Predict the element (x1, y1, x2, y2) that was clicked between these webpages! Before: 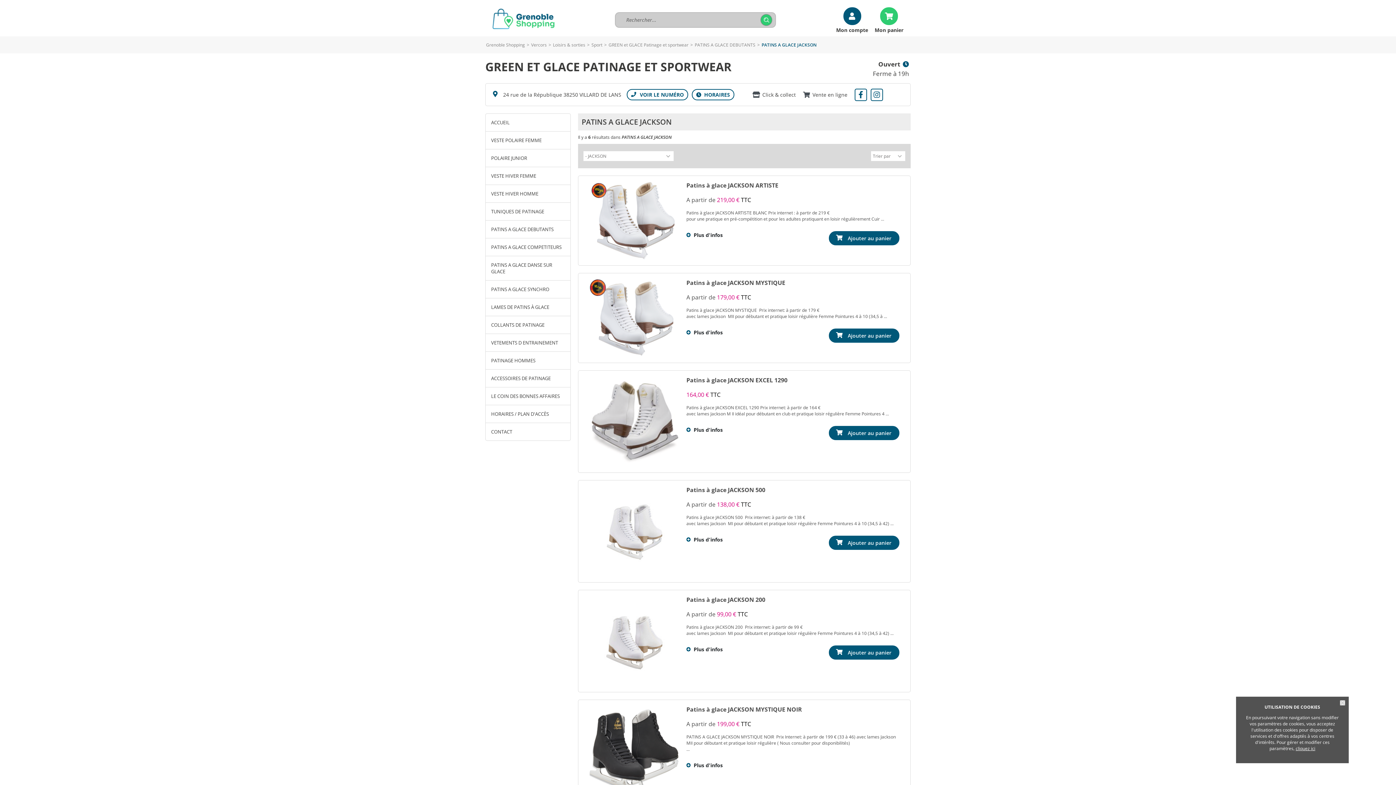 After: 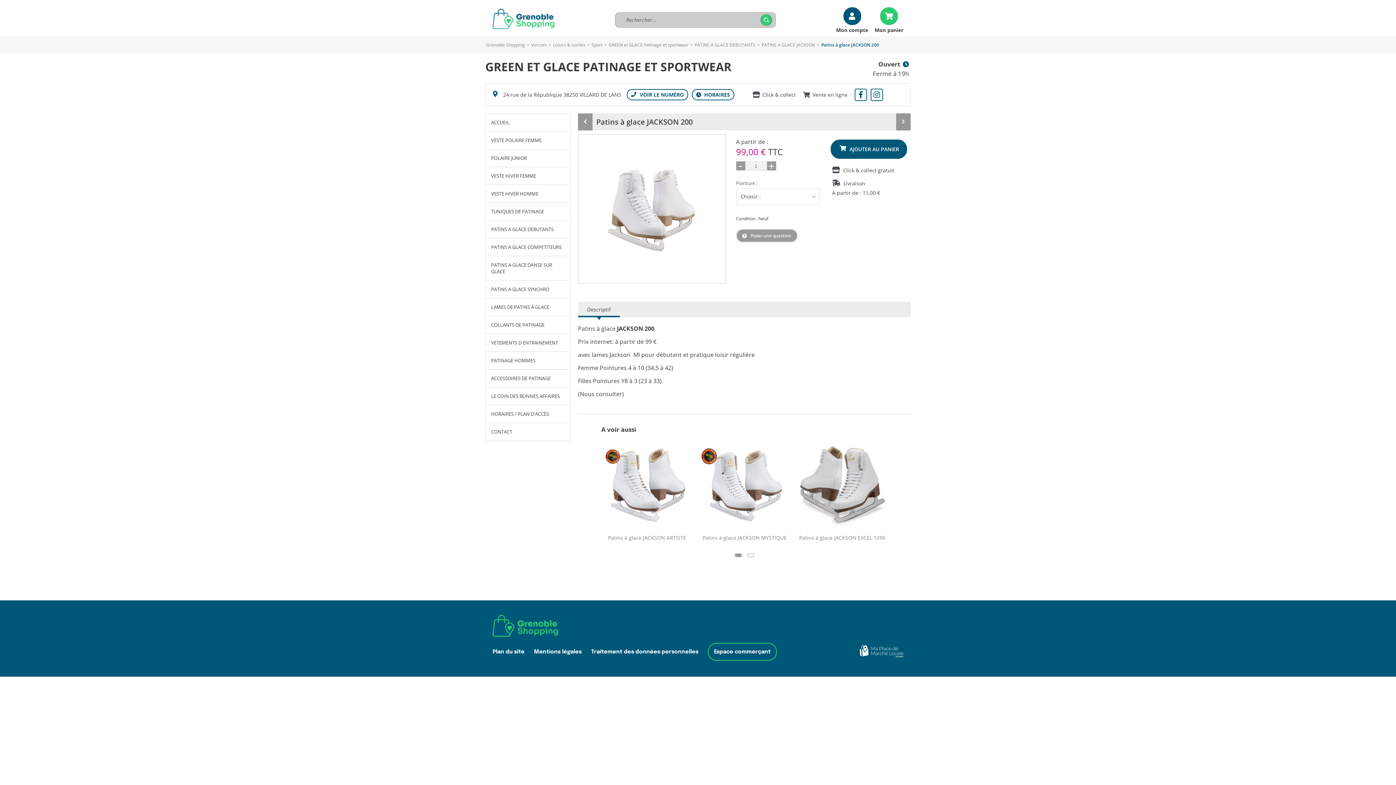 Action: label: Patins à glace JACKSON 200 bbox: (686, 596, 899, 606)